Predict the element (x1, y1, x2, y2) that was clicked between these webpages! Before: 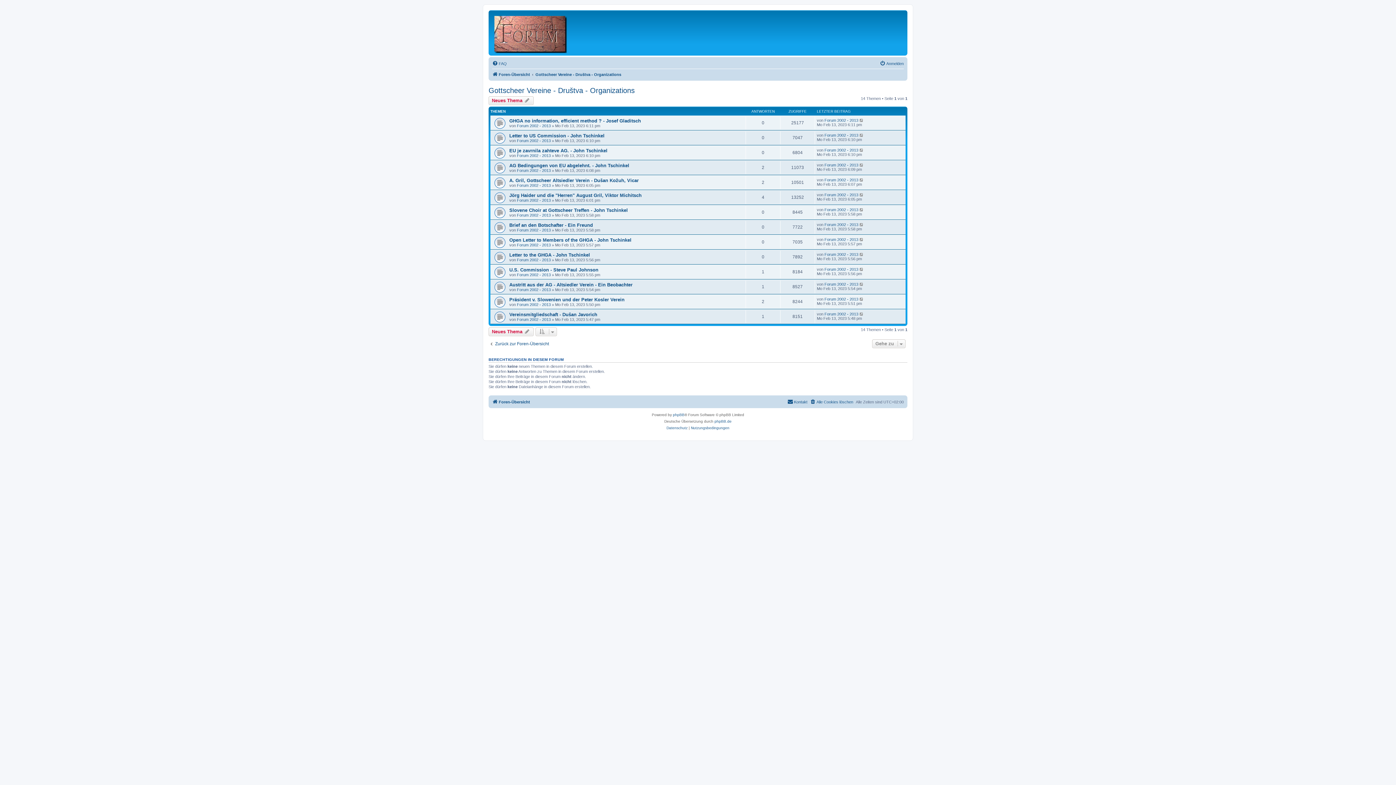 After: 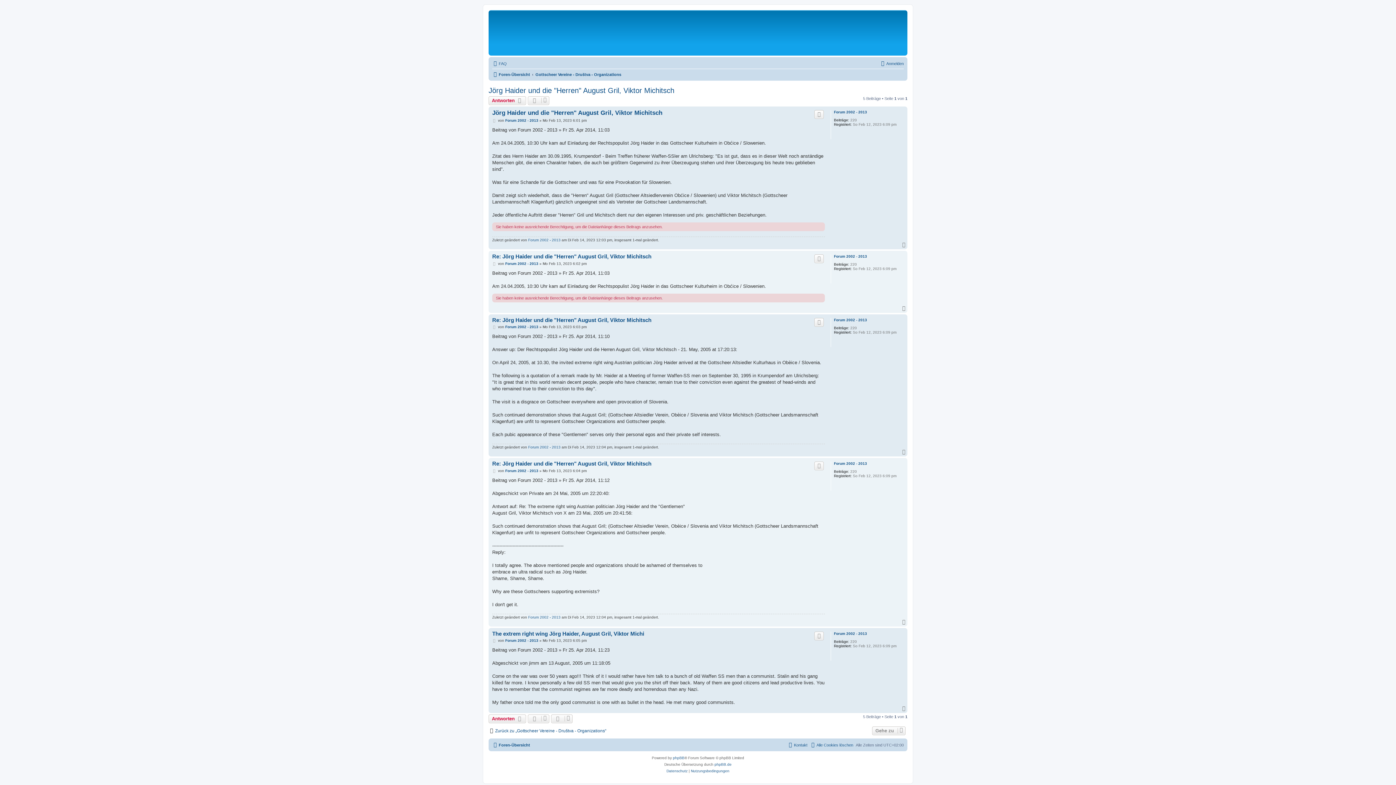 Action: label: Jörg Haider und die "Herren" August Gril, Viktor Michitsch bbox: (509, 192, 641, 198)